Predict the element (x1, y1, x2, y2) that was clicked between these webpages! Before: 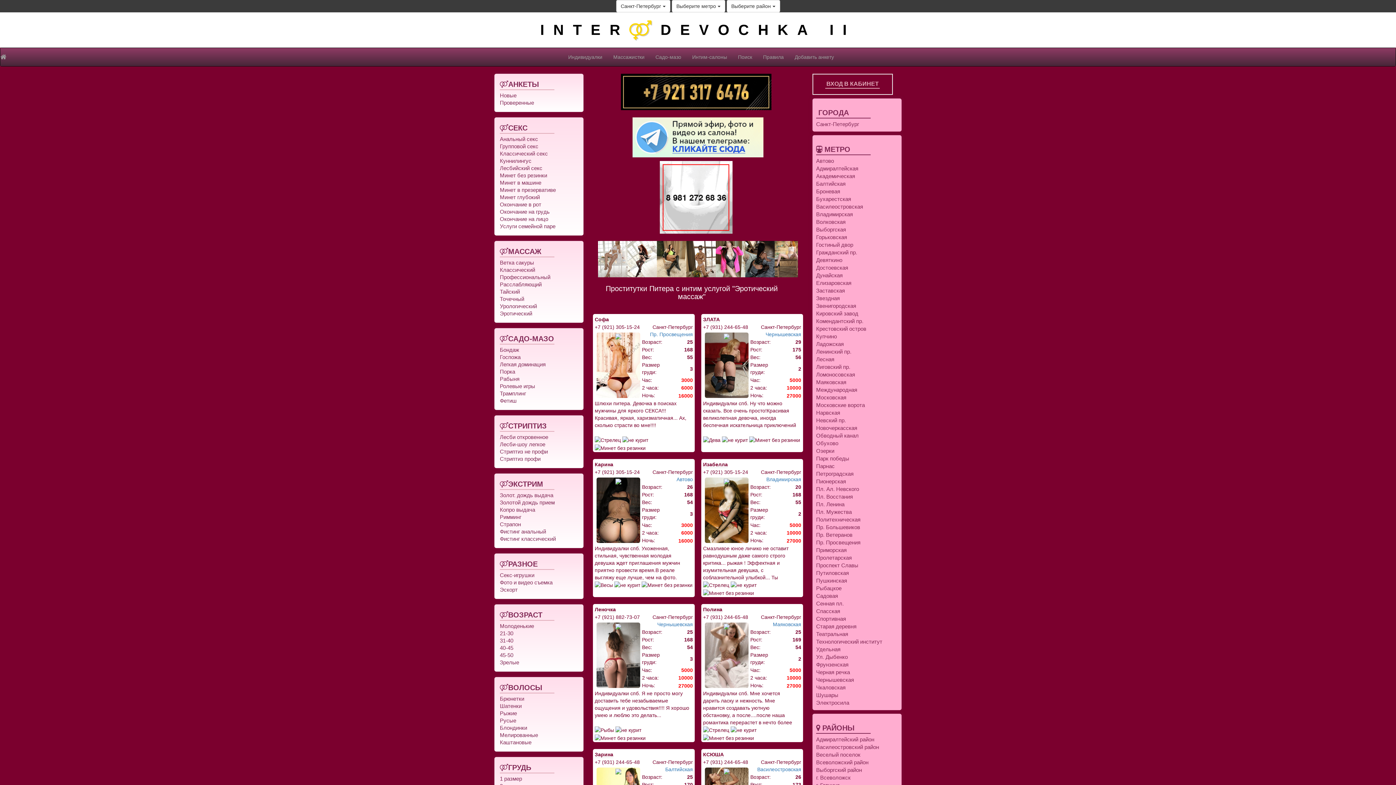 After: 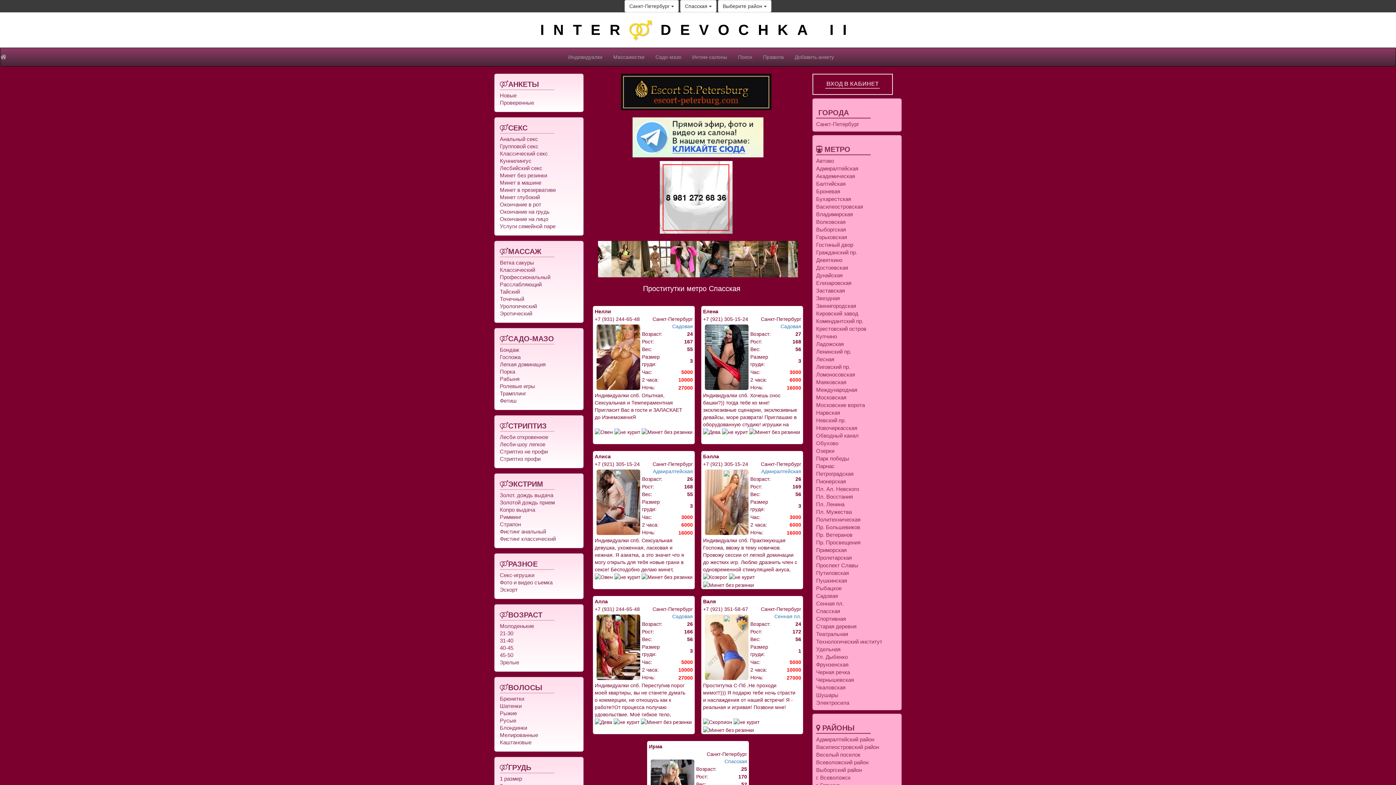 Action: bbox: (816, 608, 840, 614) label: Спасская